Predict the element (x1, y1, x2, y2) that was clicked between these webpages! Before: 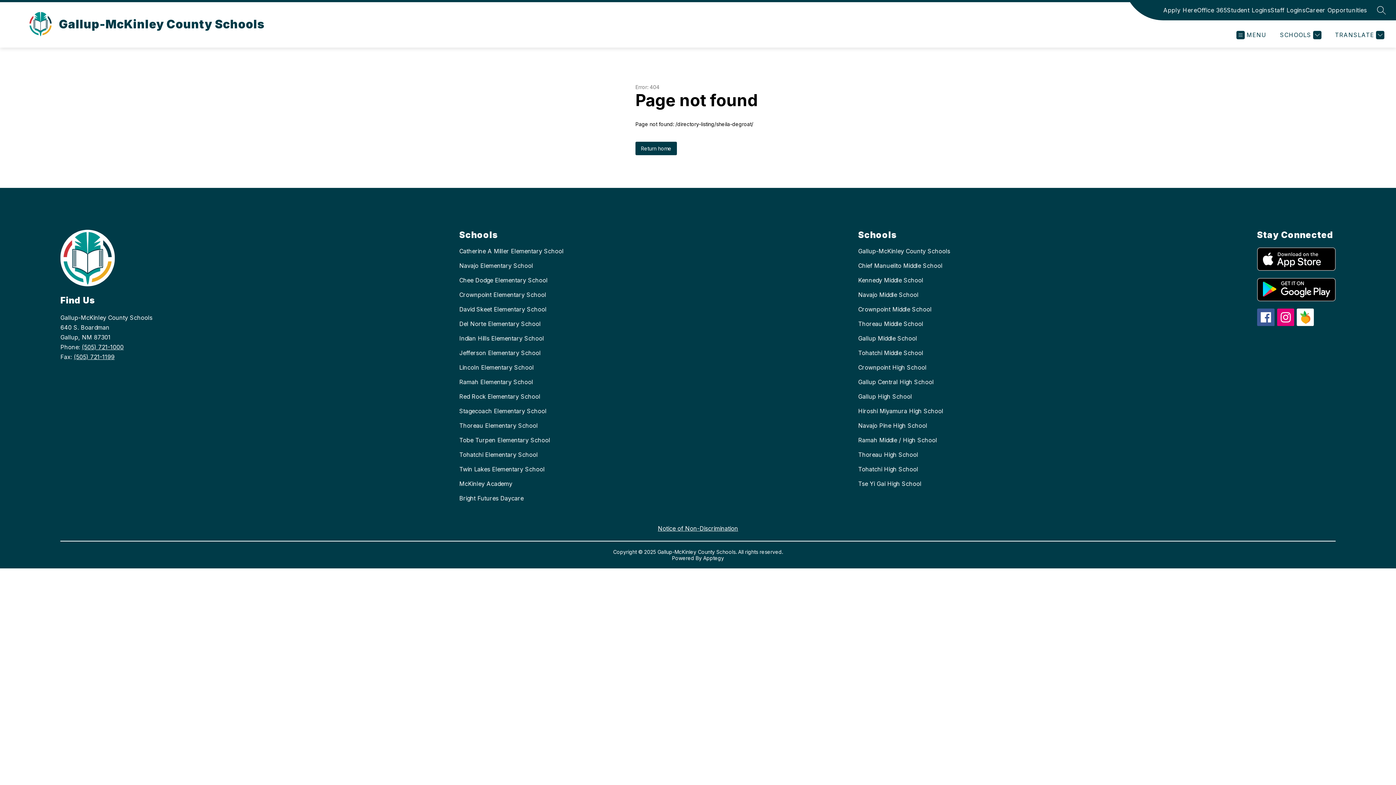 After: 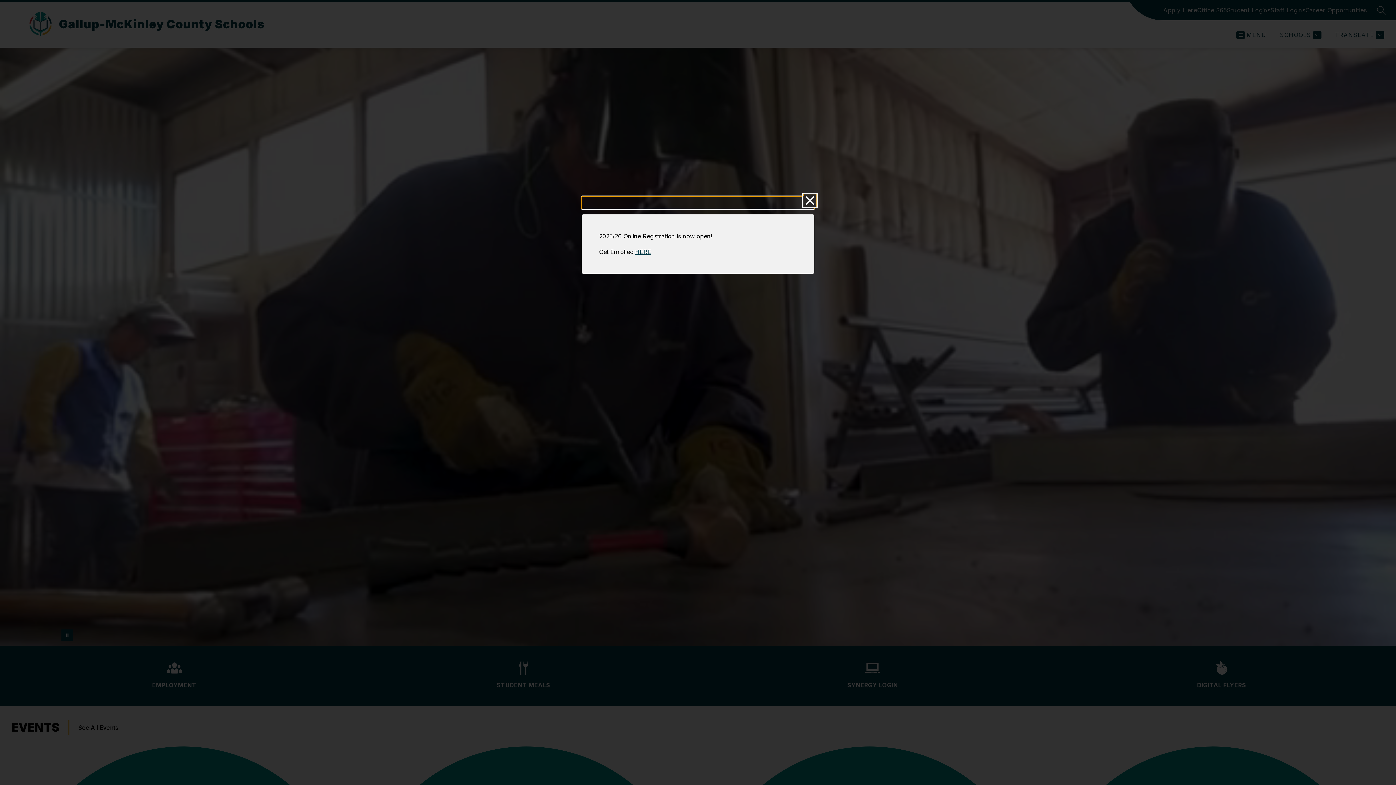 Action: label: Gallup-McKinley County Schools bbox: (858, 247, 950, 254)